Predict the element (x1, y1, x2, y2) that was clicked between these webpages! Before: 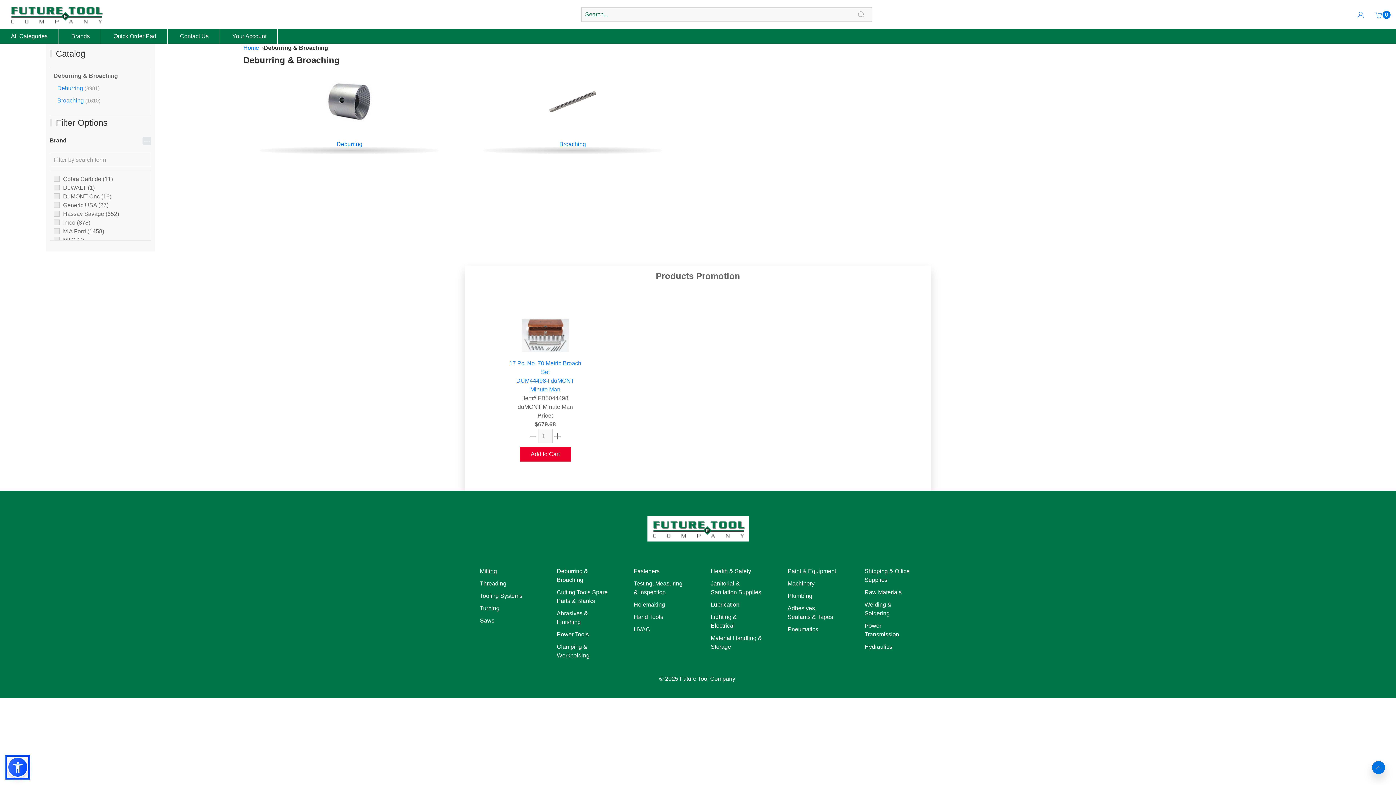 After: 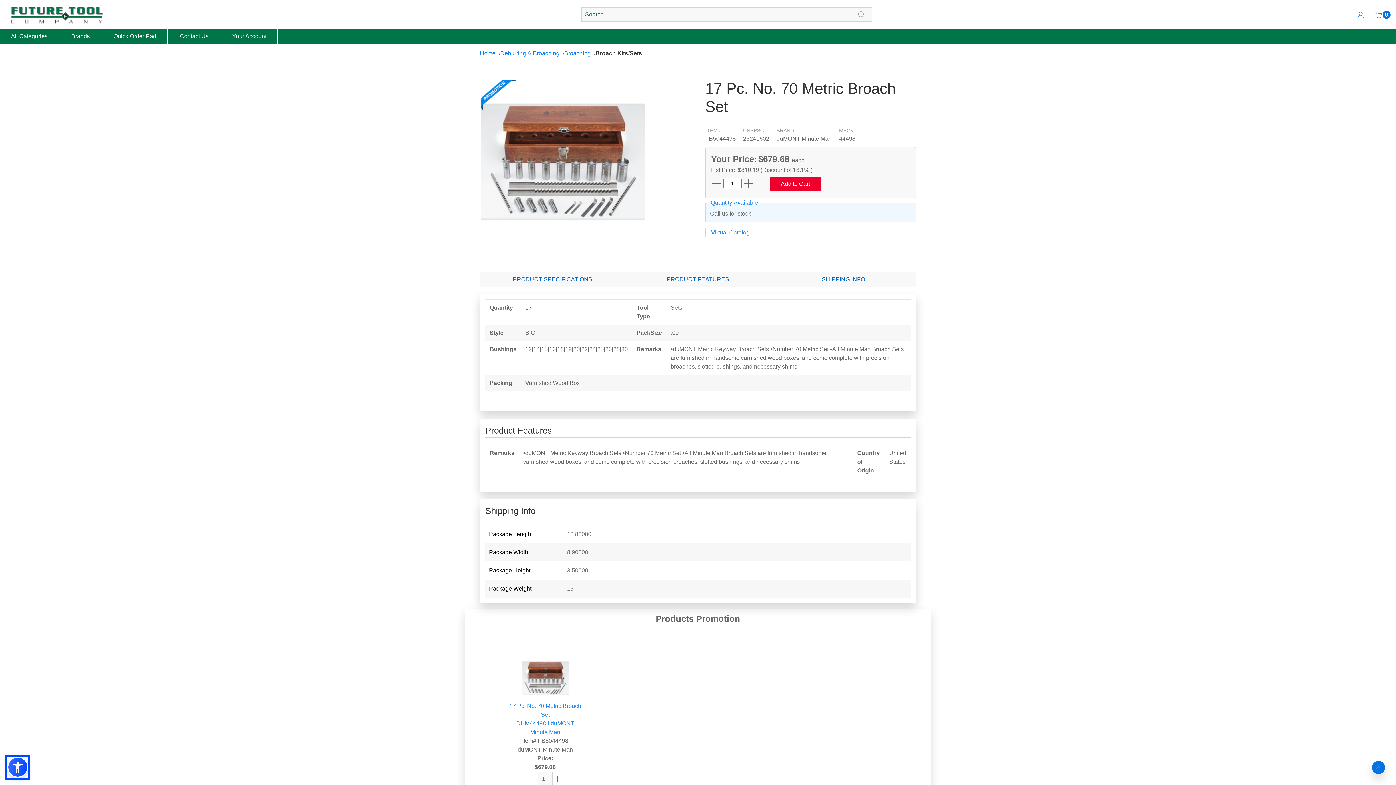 Action: label: 17 Pc. No. 70 Metric Broach Set
DUM44498-I duMONT Minute Man bbox: (509, 312, 581, 394)